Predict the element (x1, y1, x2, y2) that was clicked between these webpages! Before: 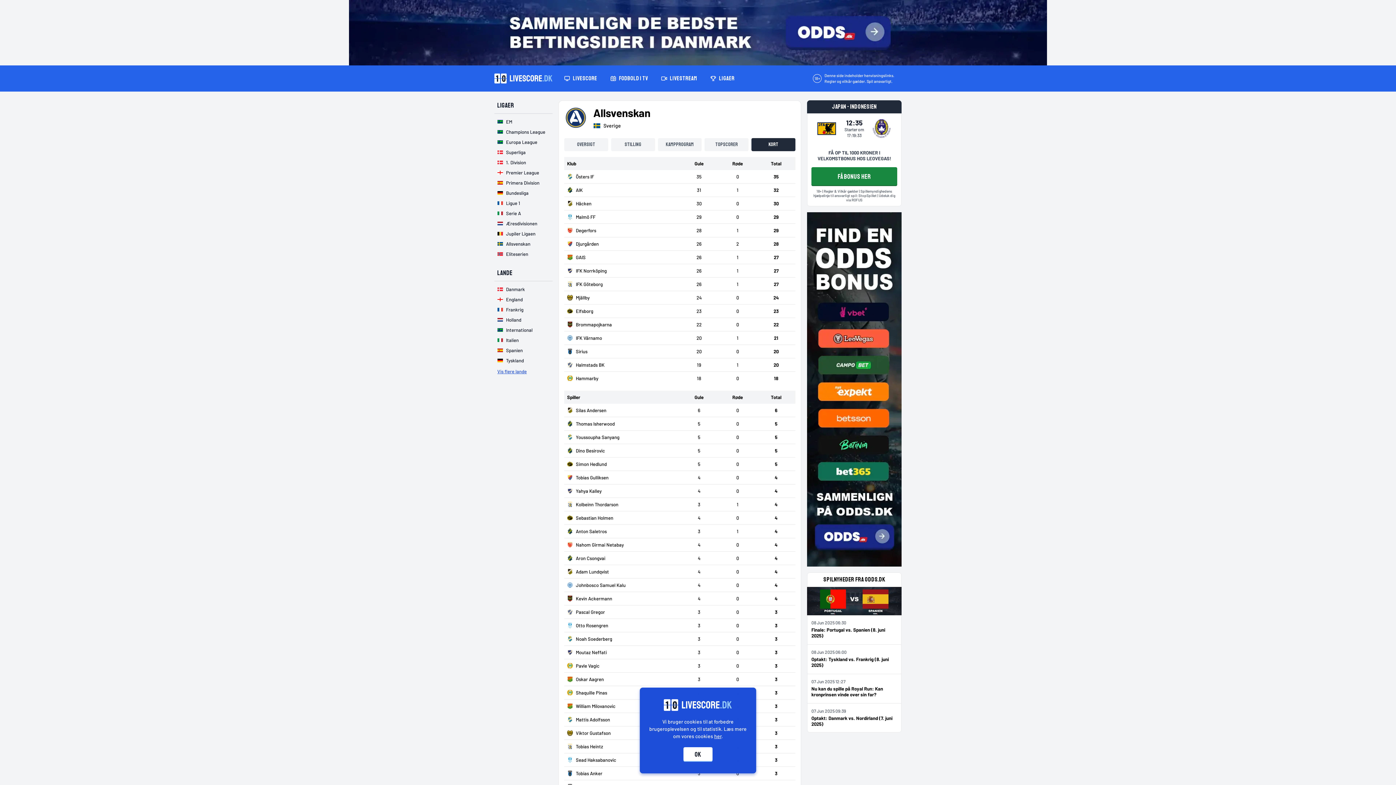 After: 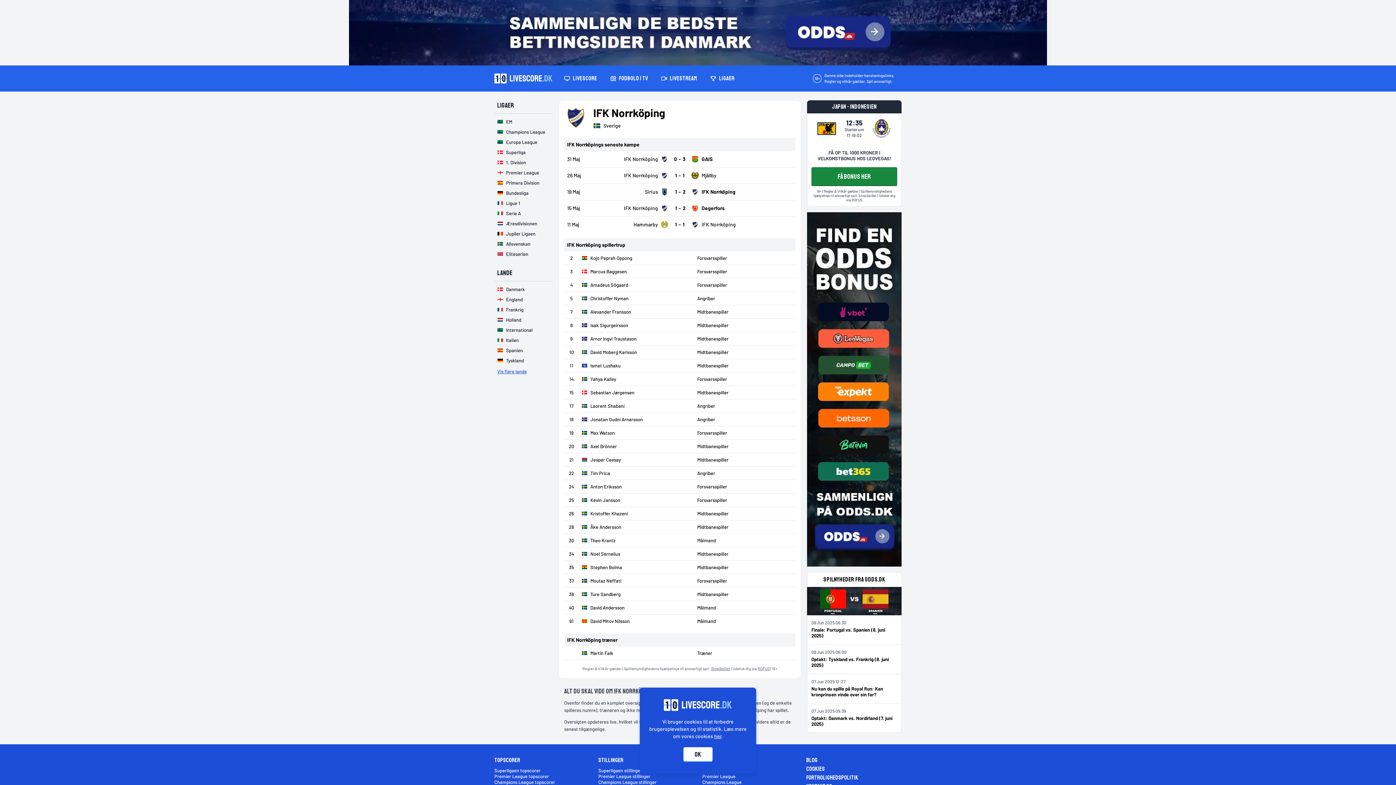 Action: label: IFK Norrköping bbox: (567, 267, 606, 274)